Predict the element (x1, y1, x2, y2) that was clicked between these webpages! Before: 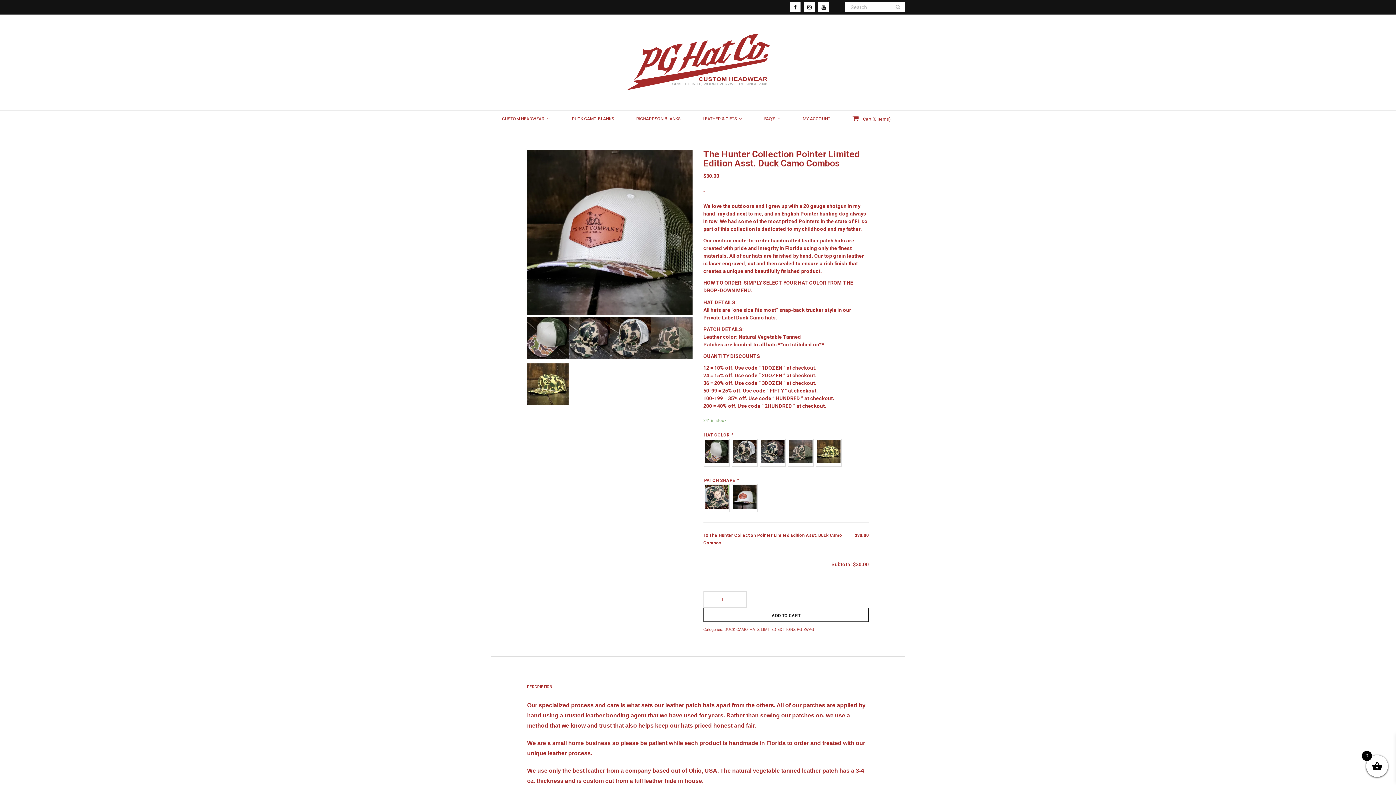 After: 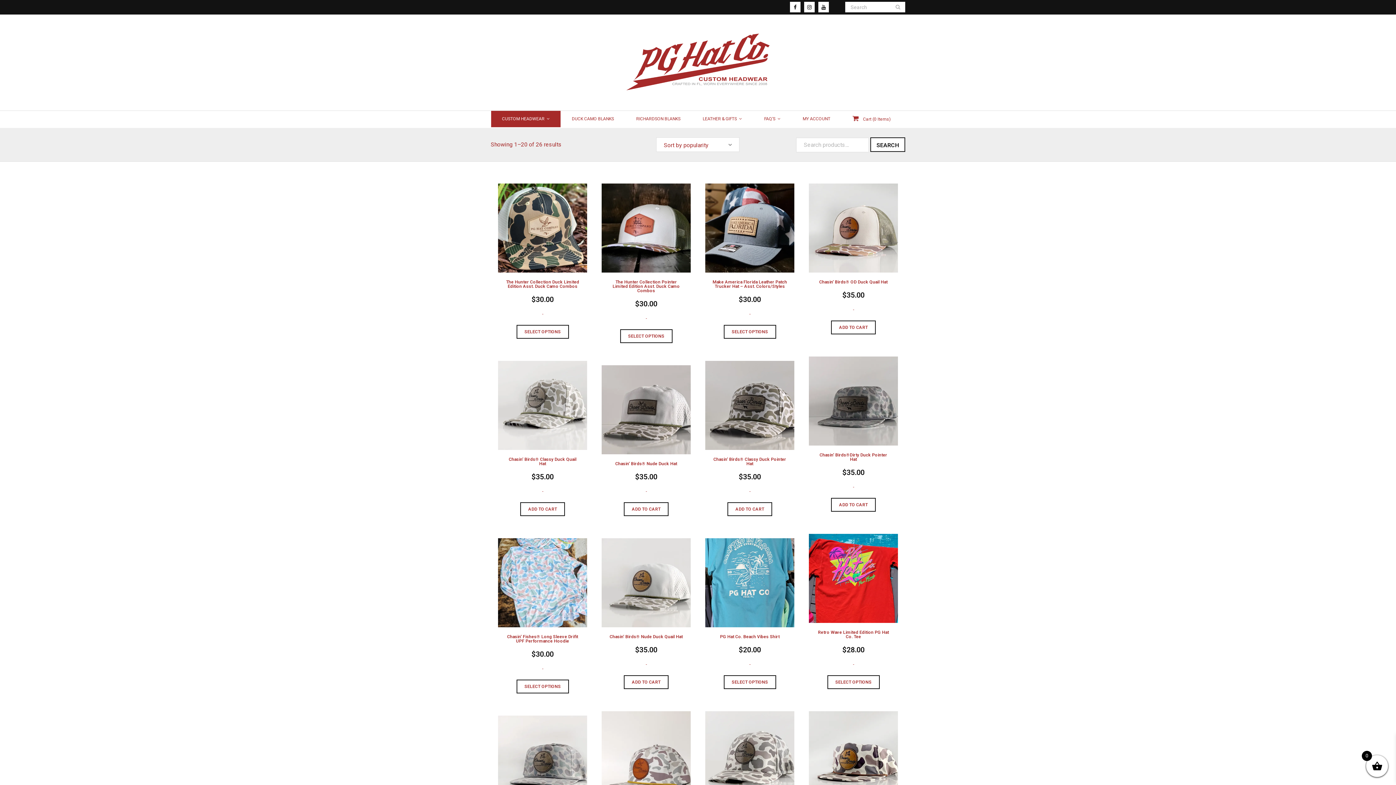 Action: label: PG SWAG bbox: (797, 627, 814, 632)